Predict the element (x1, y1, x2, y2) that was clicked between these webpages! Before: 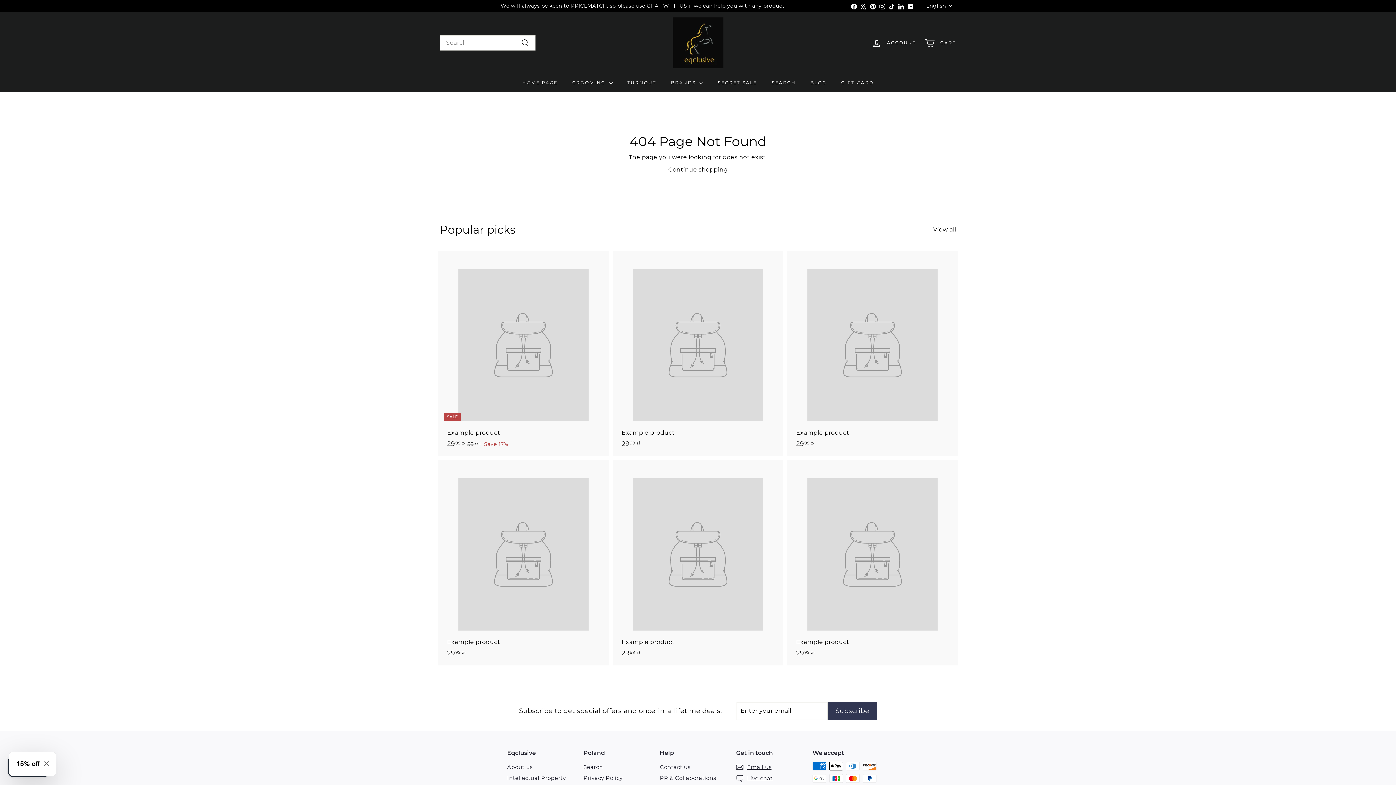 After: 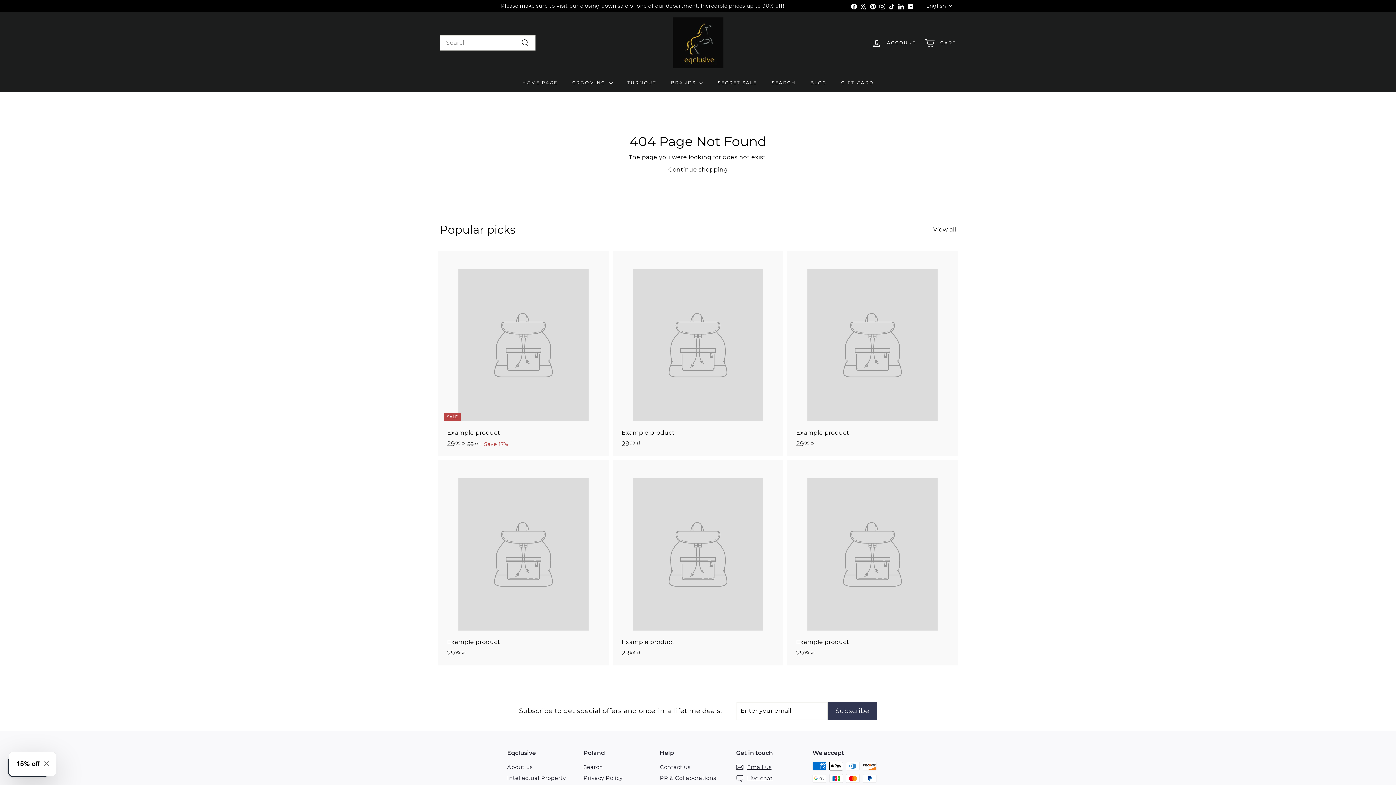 Action: bbox: (868, 0, 877, 11) label: Pinterest